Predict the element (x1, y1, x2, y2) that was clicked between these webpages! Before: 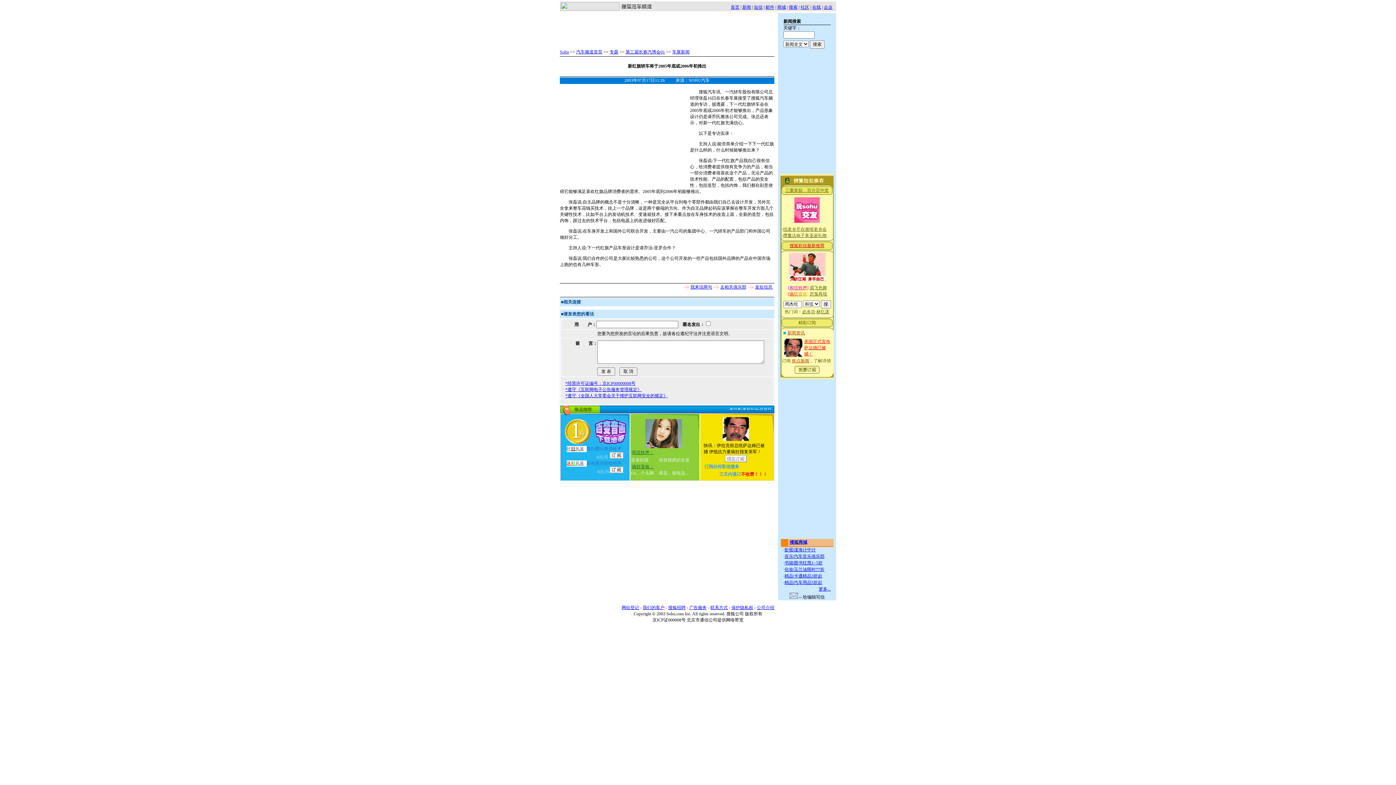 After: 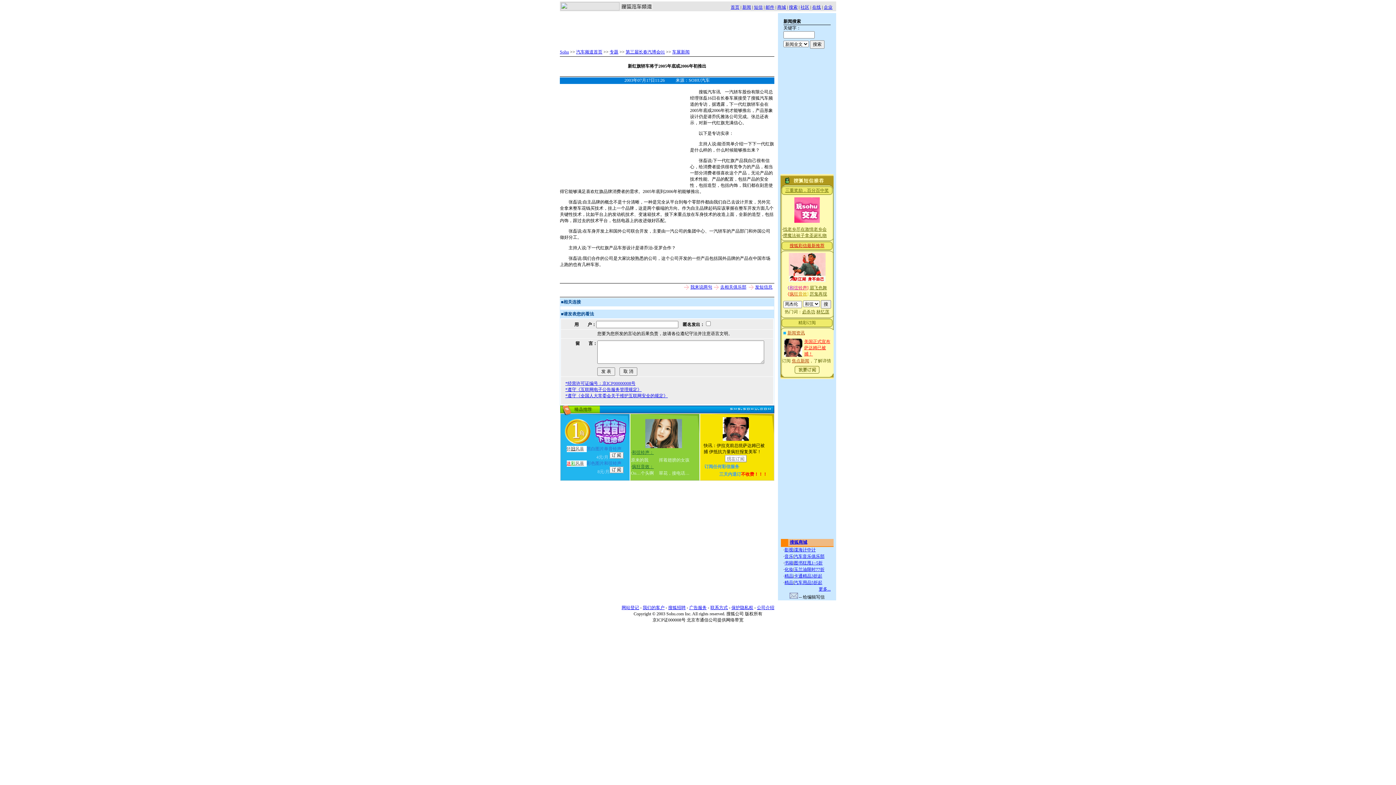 Action: bbox: (757, 605, 774, 610) label: 公司介绍